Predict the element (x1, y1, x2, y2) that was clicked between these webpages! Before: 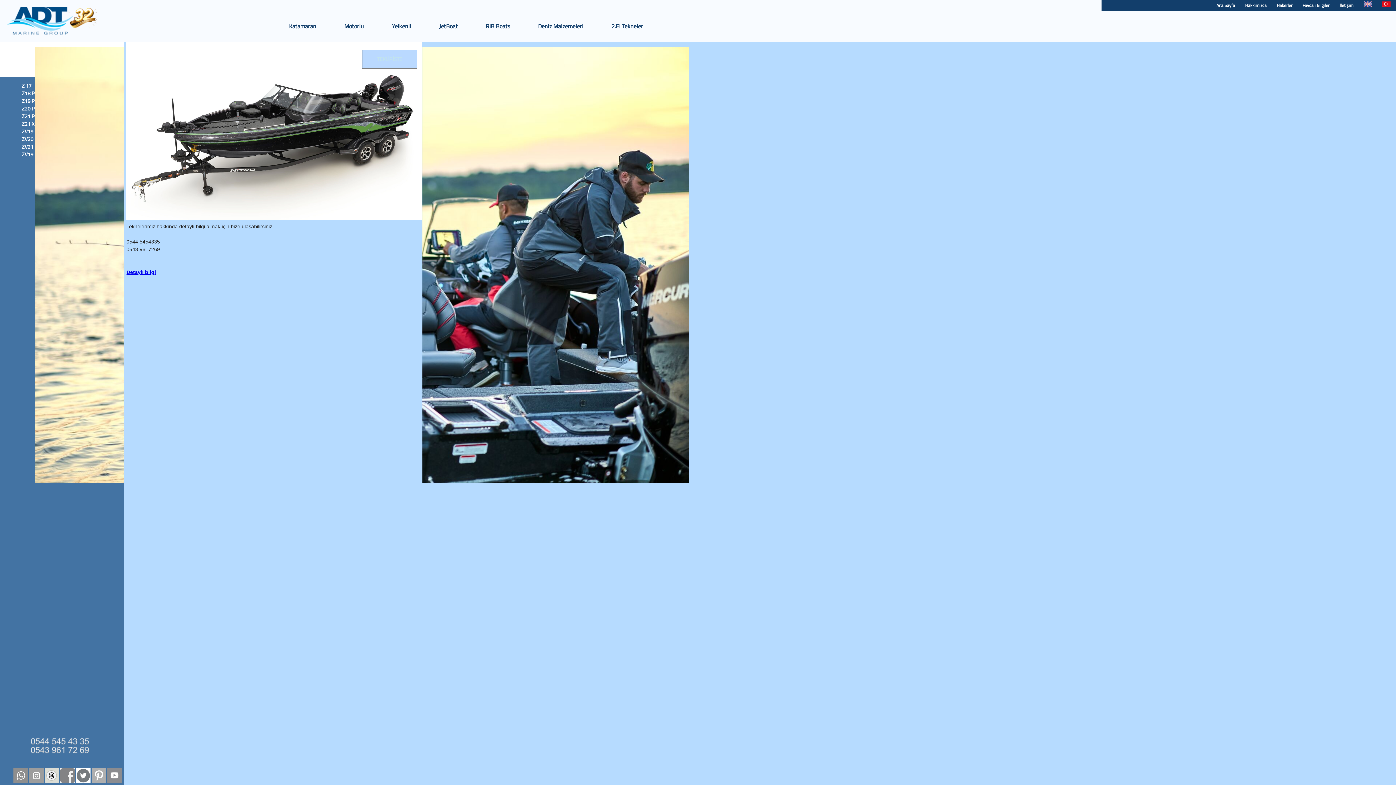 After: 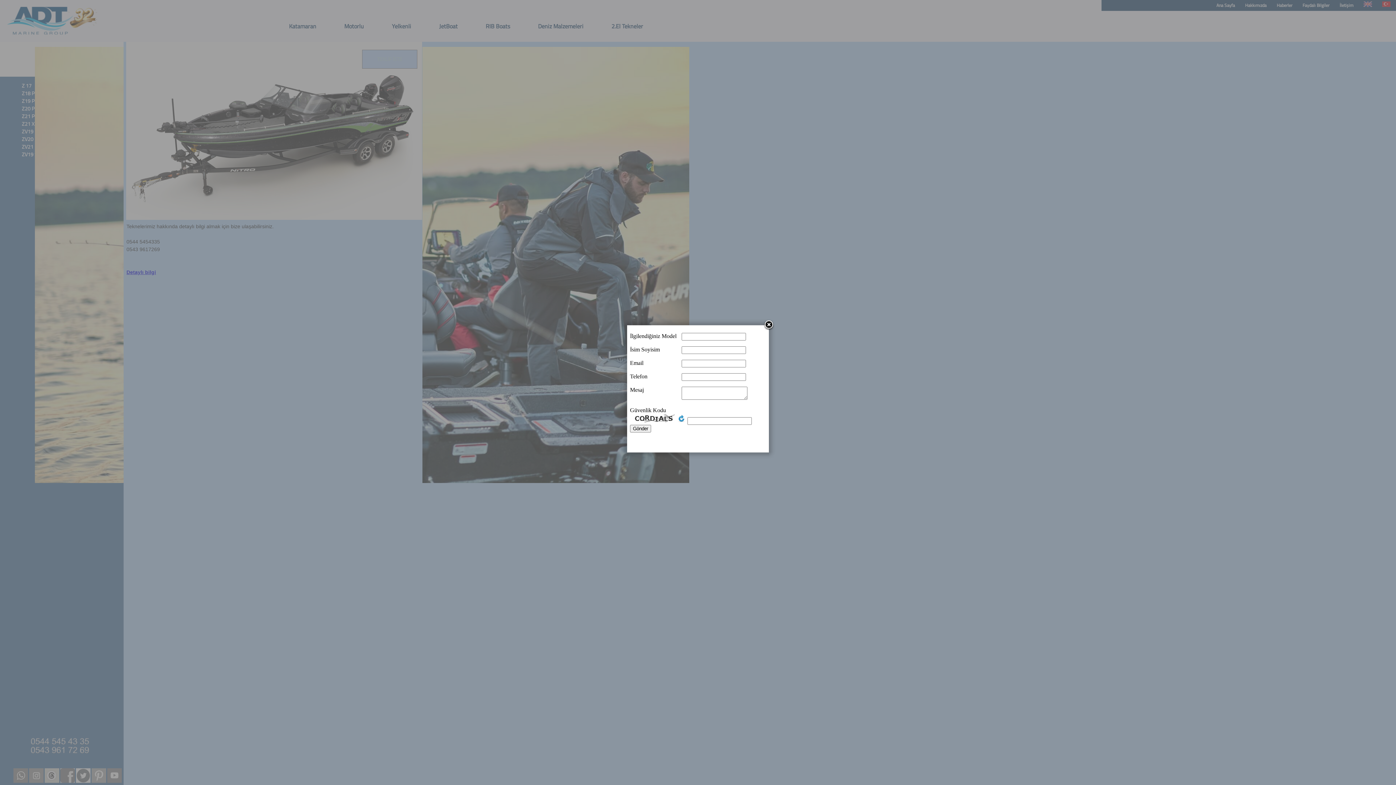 Action: bbox: (362, 50, 417, 61) label: TEKLİF İSTE